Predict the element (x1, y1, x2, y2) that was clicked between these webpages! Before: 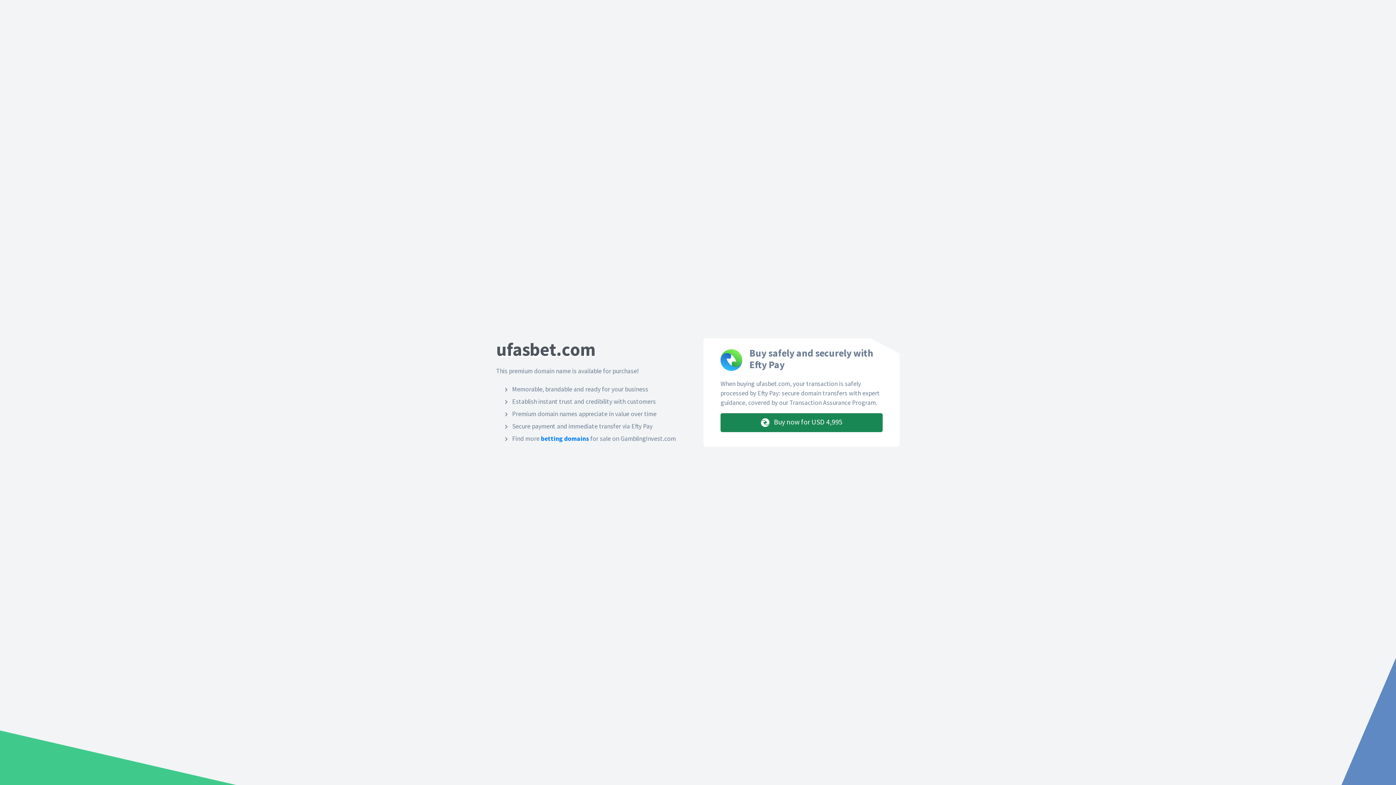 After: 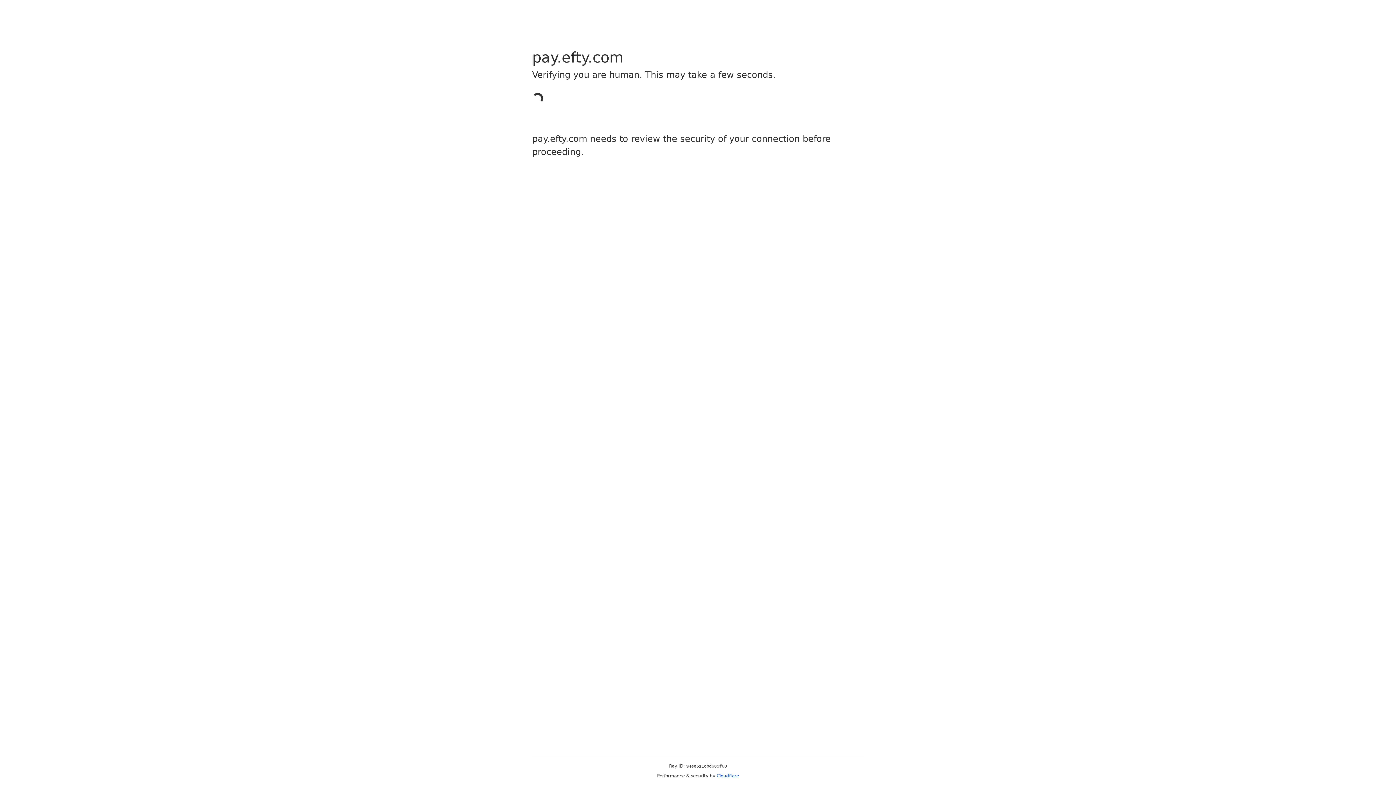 Action: bbox: (720, 413, 882, 432) label:  Buy now for USD 4,995